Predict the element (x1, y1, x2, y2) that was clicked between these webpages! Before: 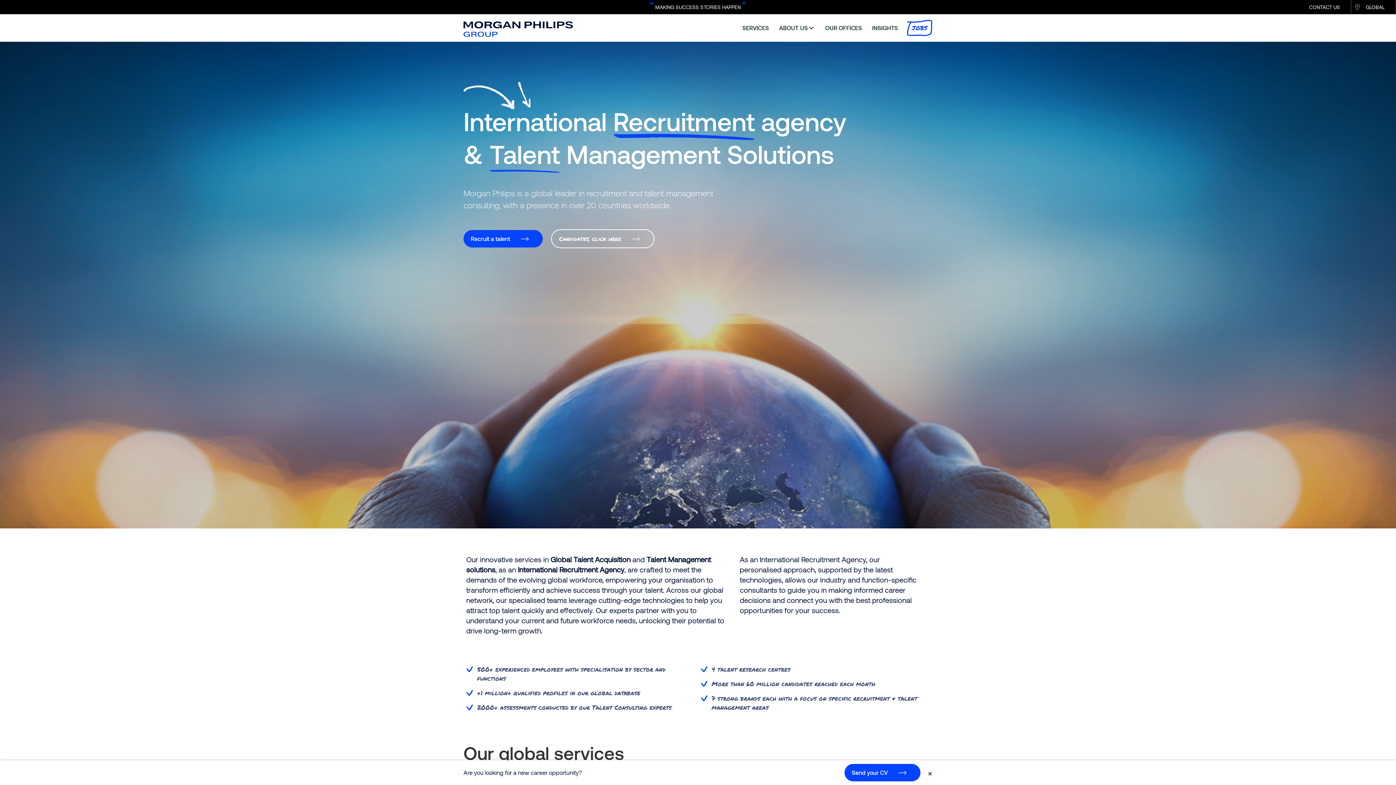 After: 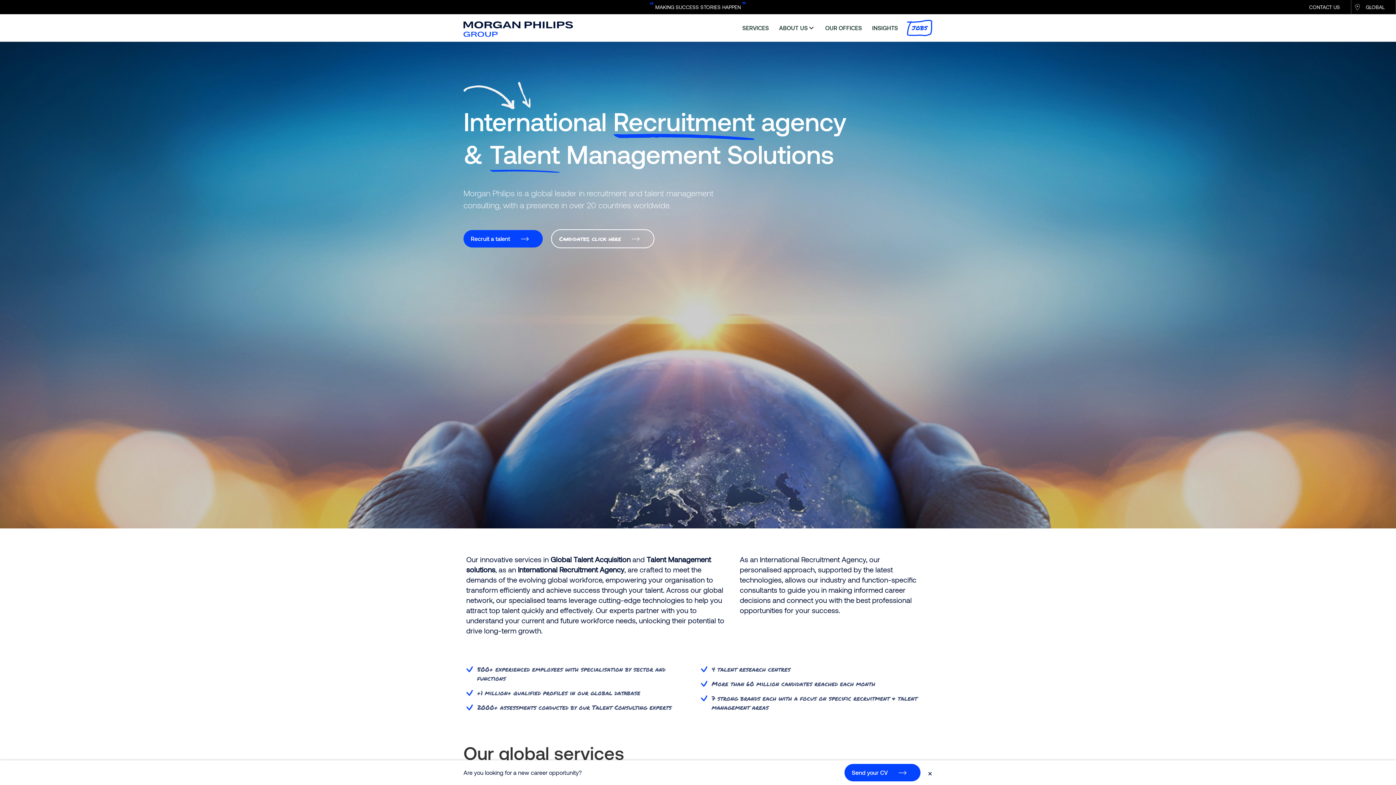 Action: label: JOBS bbox: (912, 24, 927, 31)